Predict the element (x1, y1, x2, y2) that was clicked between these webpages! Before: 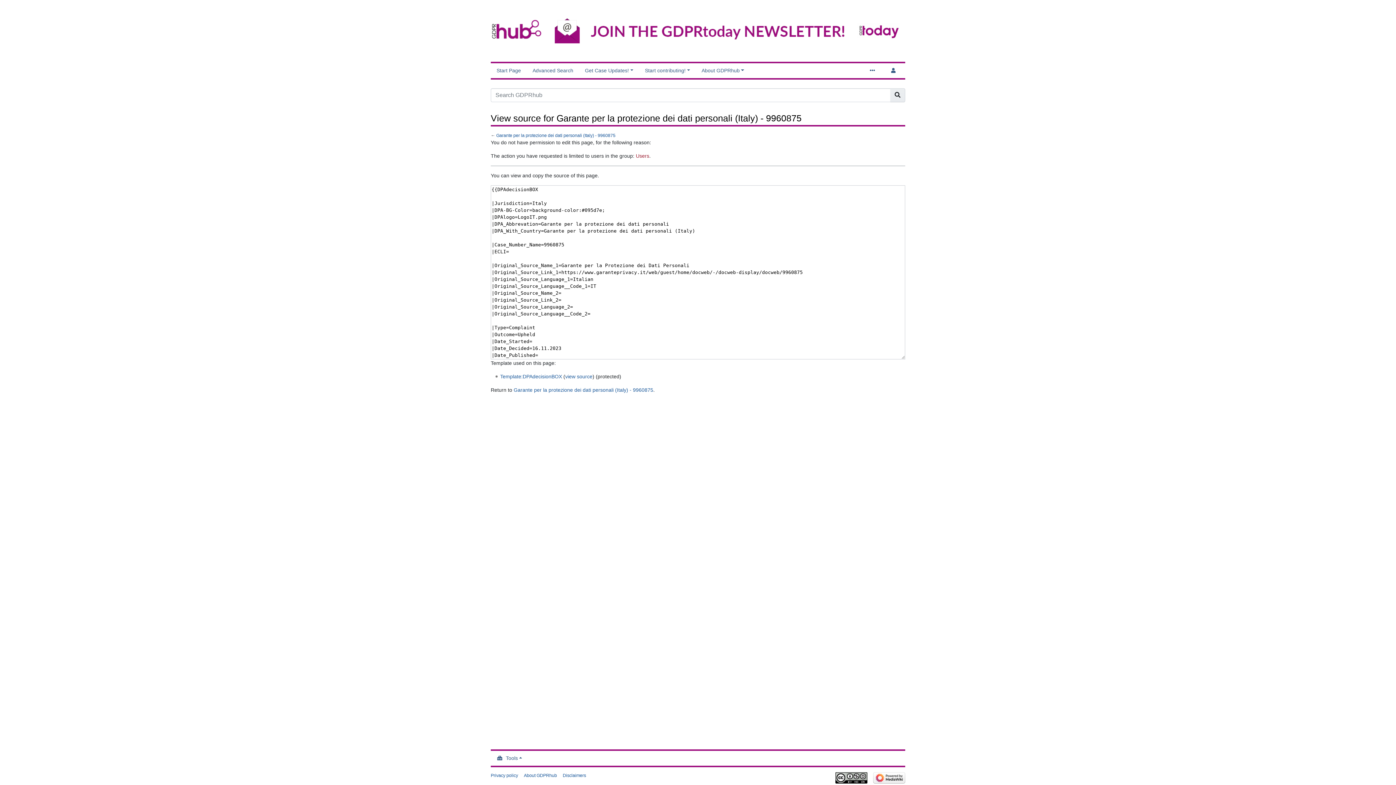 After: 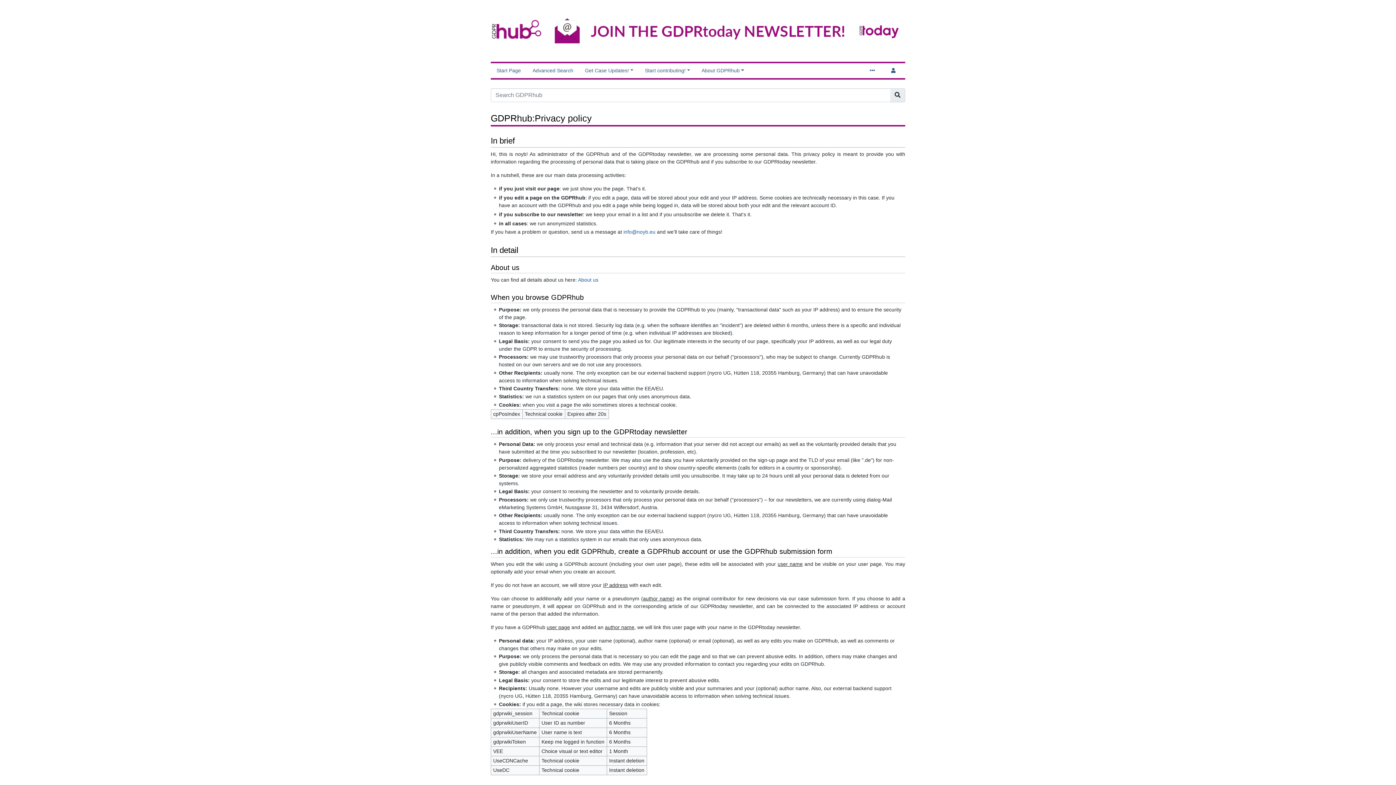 Action: label: Privacy policy bbox: (490, 773, 518, 778)